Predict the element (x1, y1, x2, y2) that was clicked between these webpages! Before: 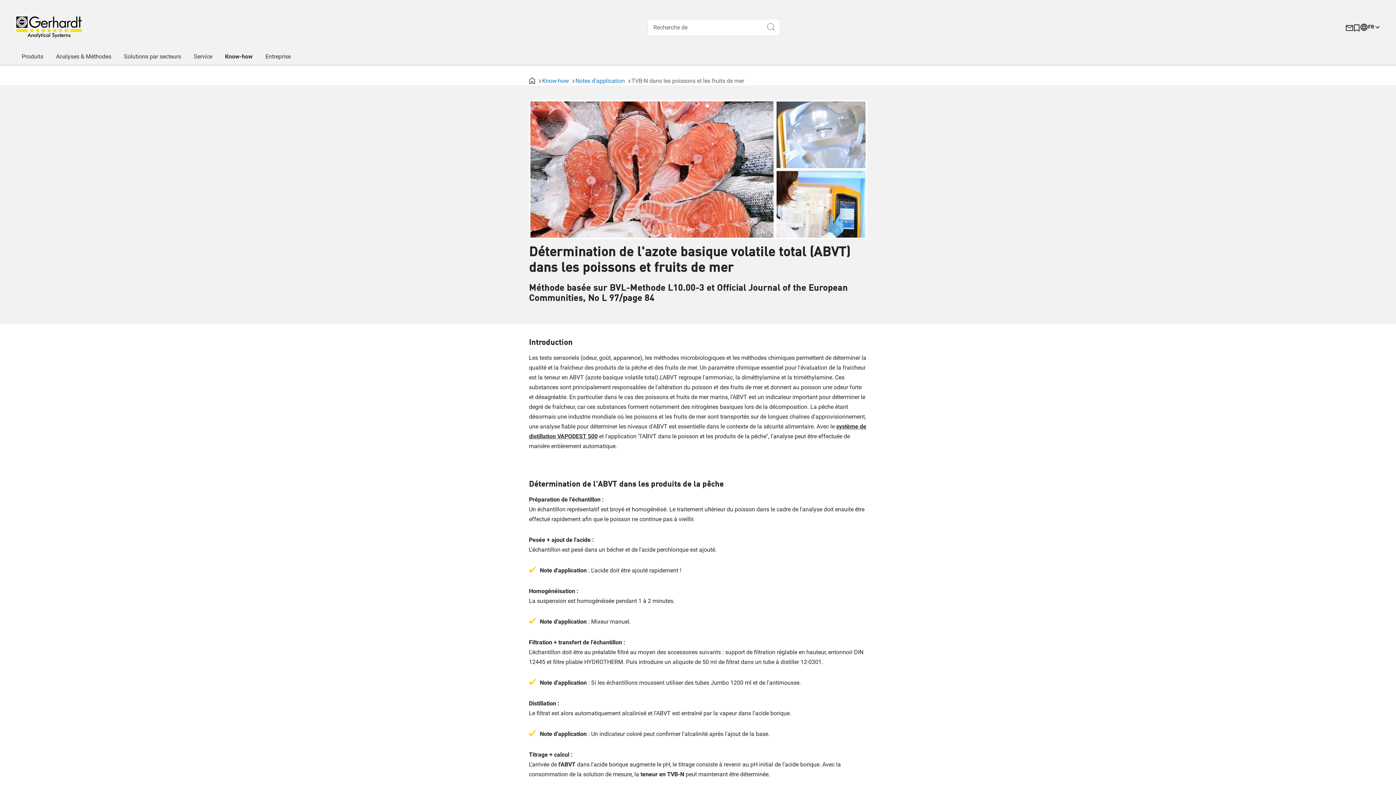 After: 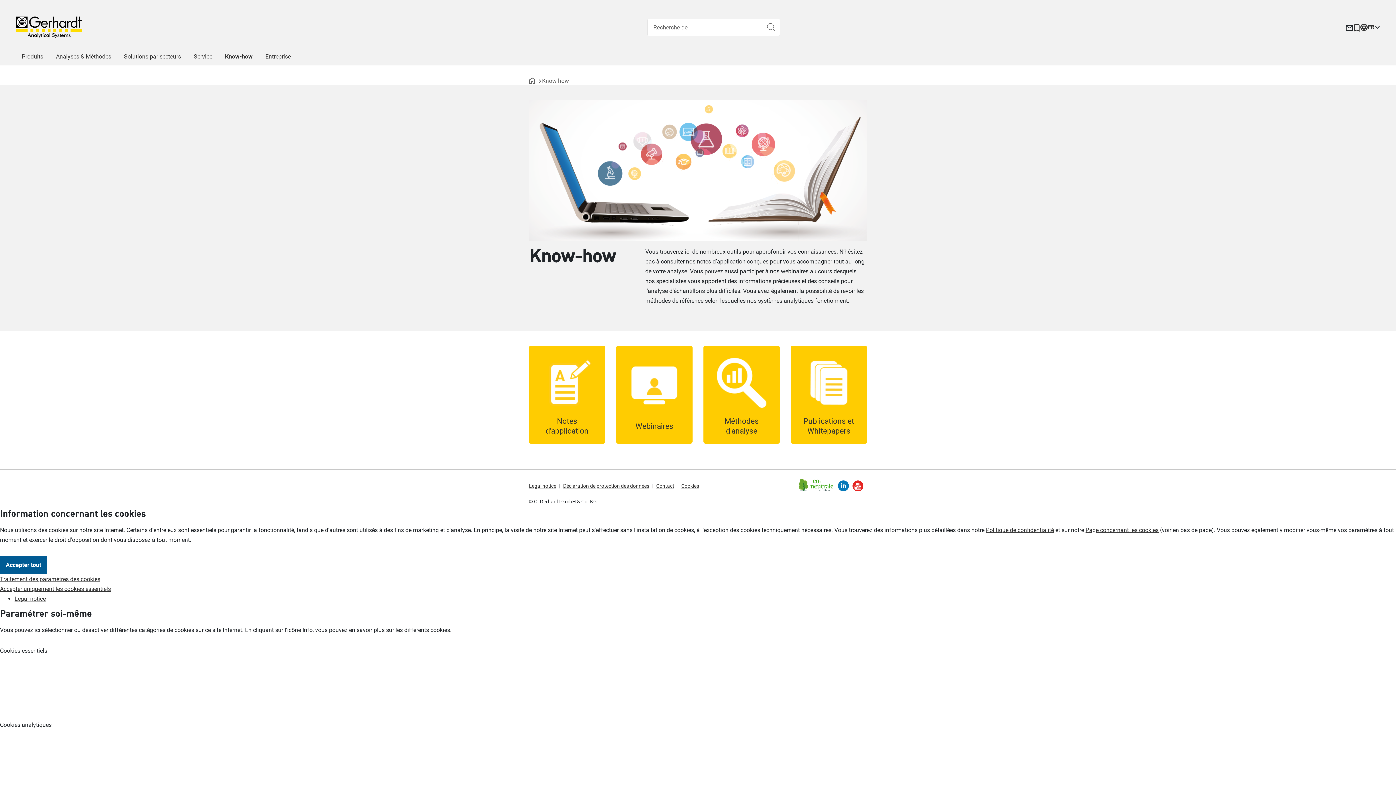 Action: bbox: (219, 48, 258, 65) label: Know-how